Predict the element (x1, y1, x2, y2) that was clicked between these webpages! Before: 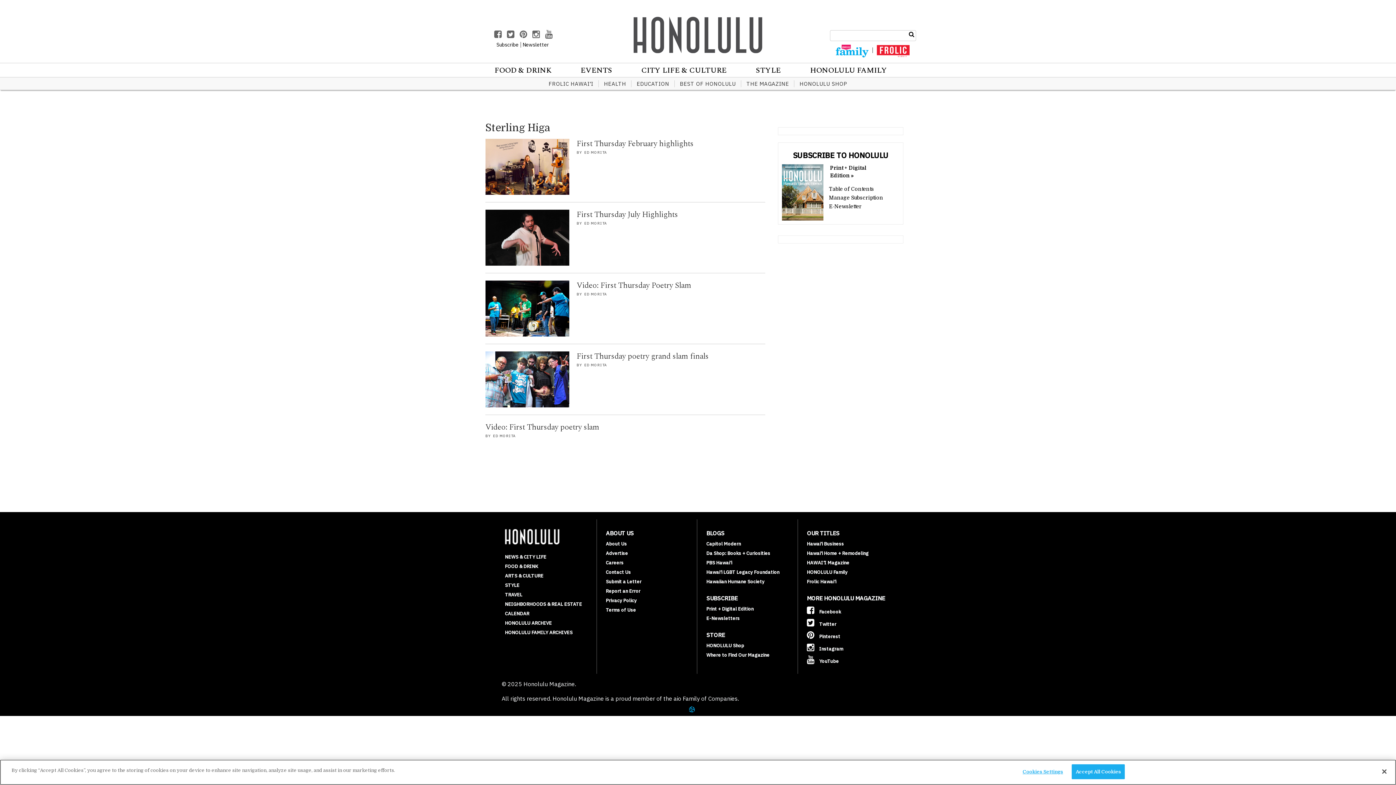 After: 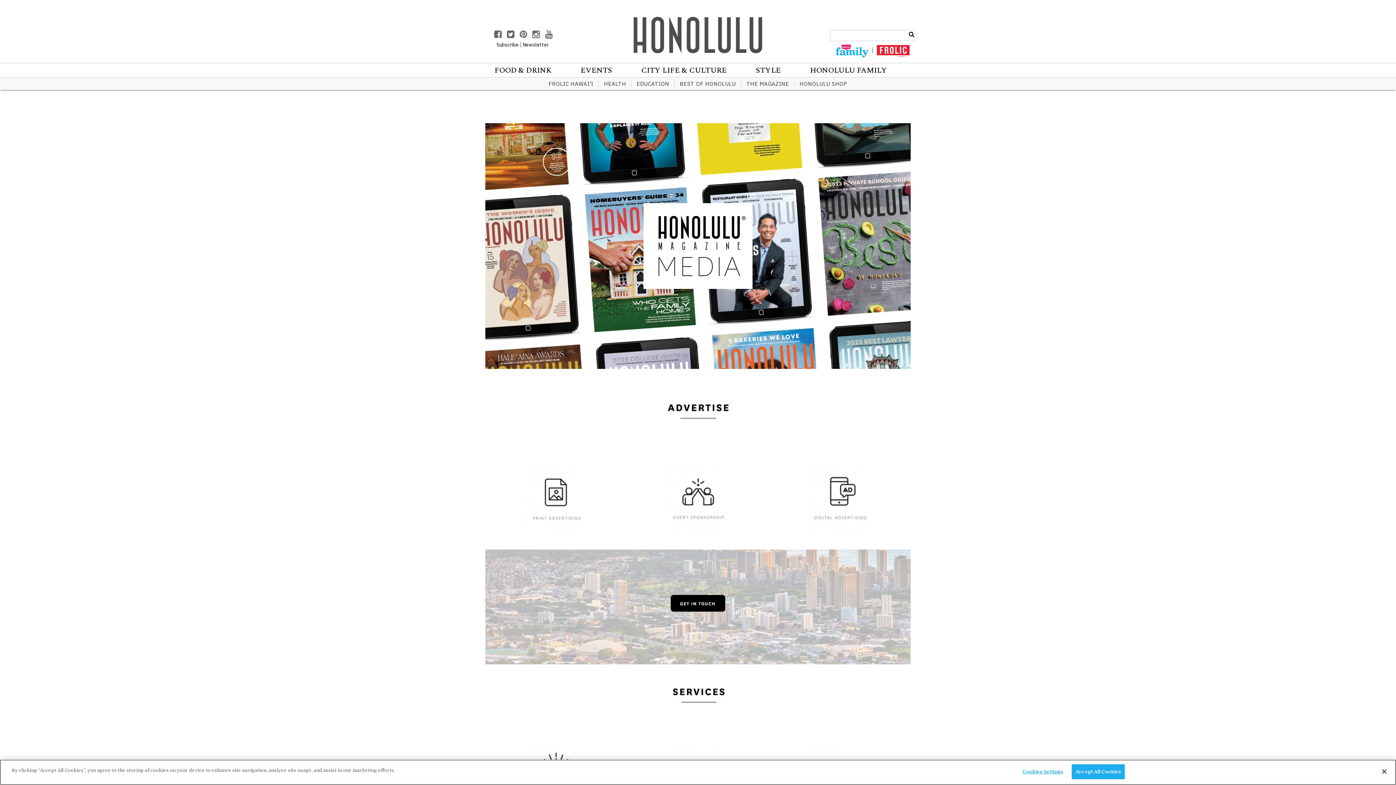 Action: label: Advertise bbox: (606, 550, 628, 556)